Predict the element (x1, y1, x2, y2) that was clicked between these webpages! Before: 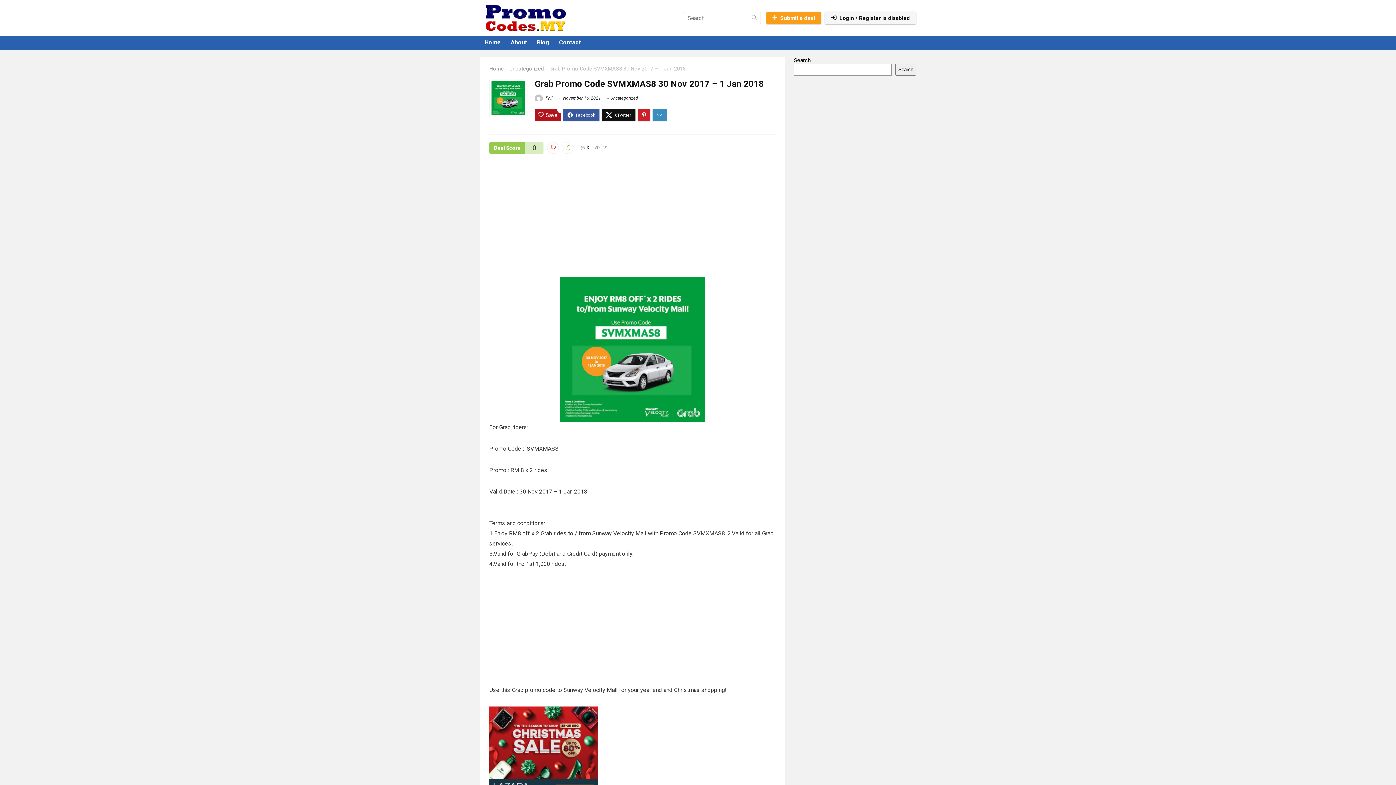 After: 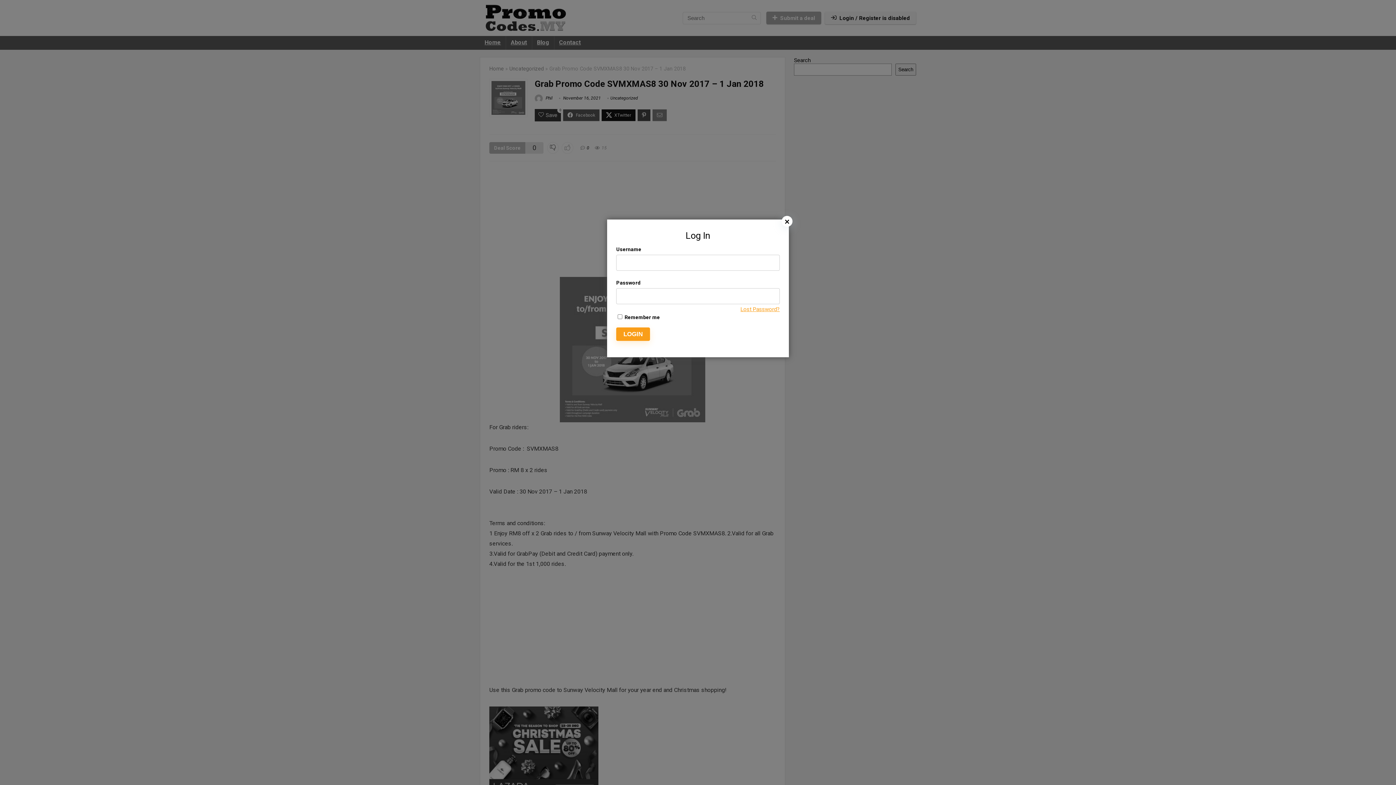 Action: bbox: (766, 11, 821, 24) label: Submit a deal